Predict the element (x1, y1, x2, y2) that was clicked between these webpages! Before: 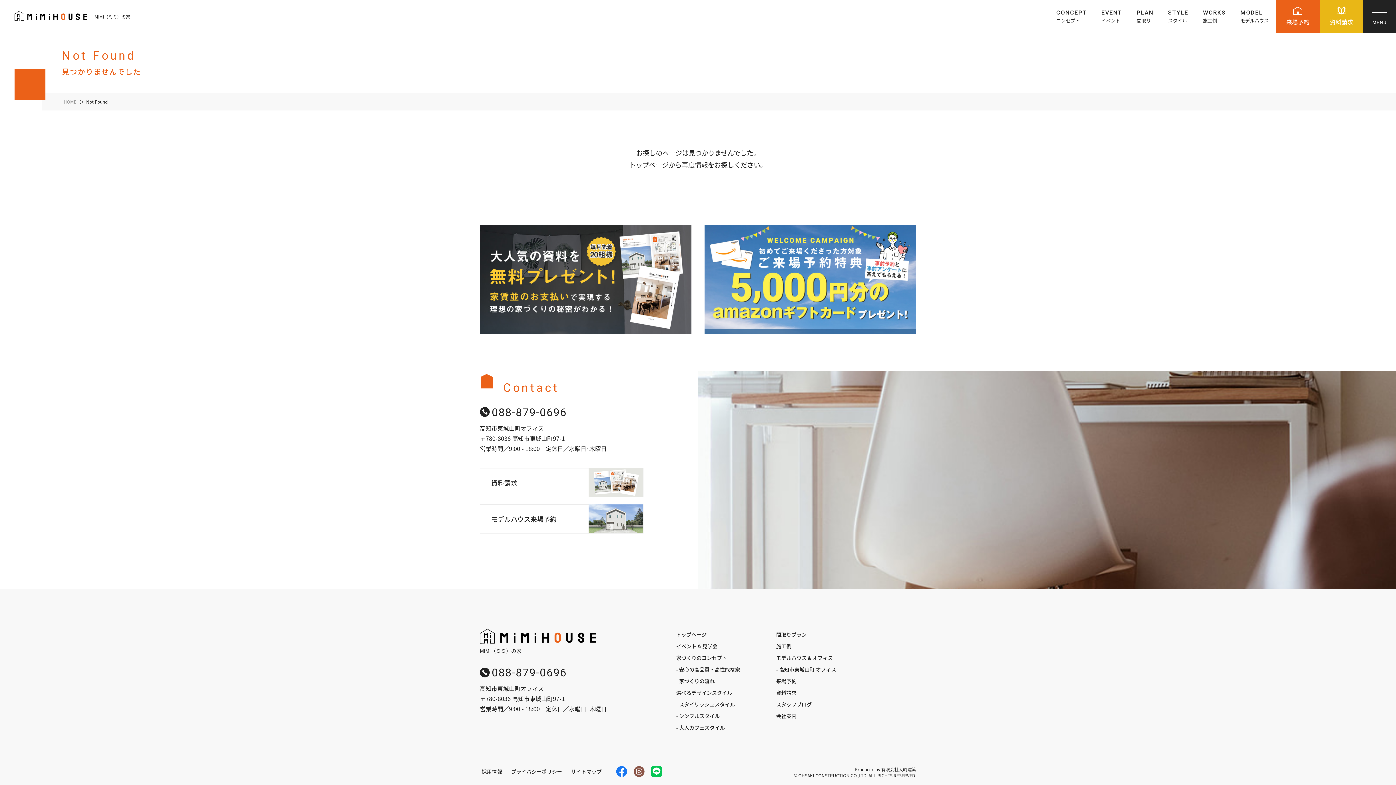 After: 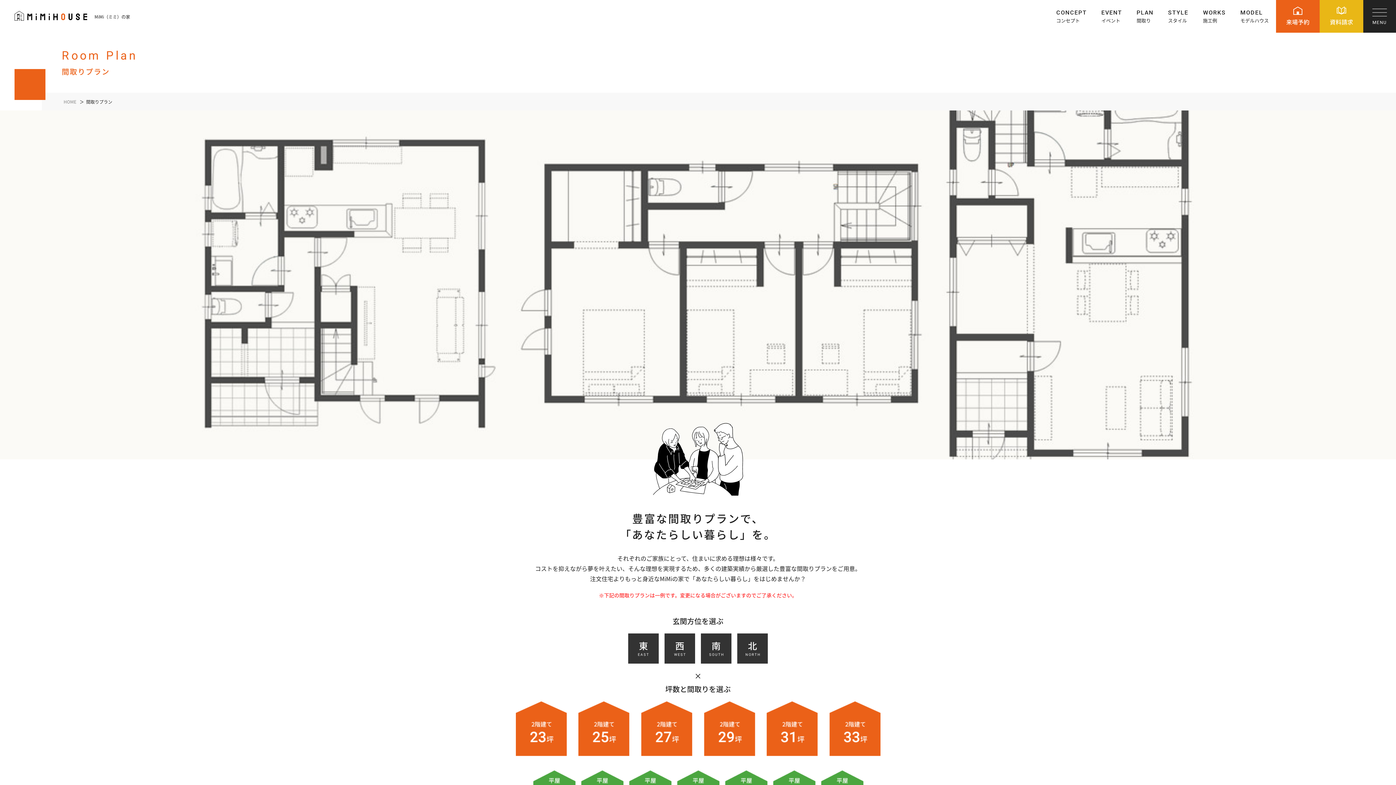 Action: bbox: (776, 628, 806, 640) label: 間取りプラン